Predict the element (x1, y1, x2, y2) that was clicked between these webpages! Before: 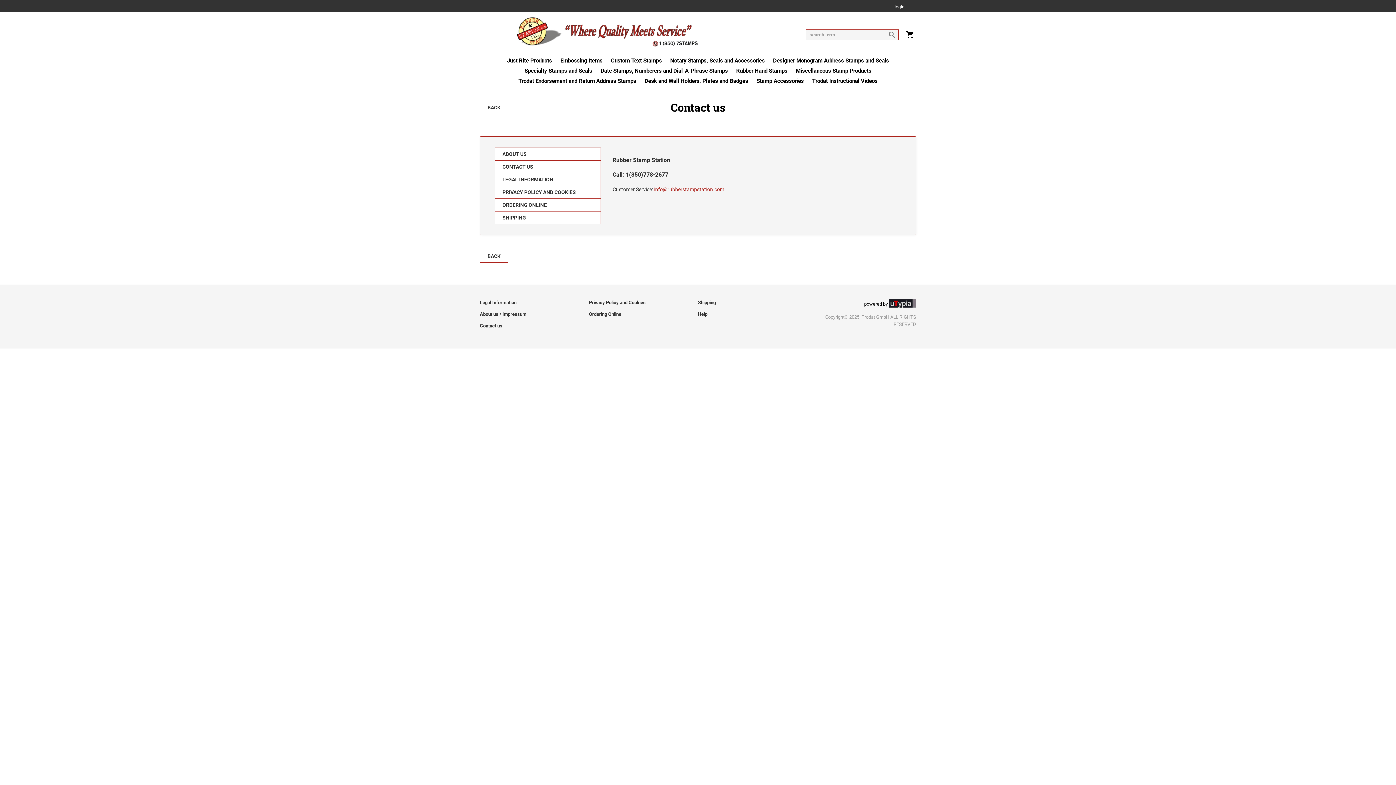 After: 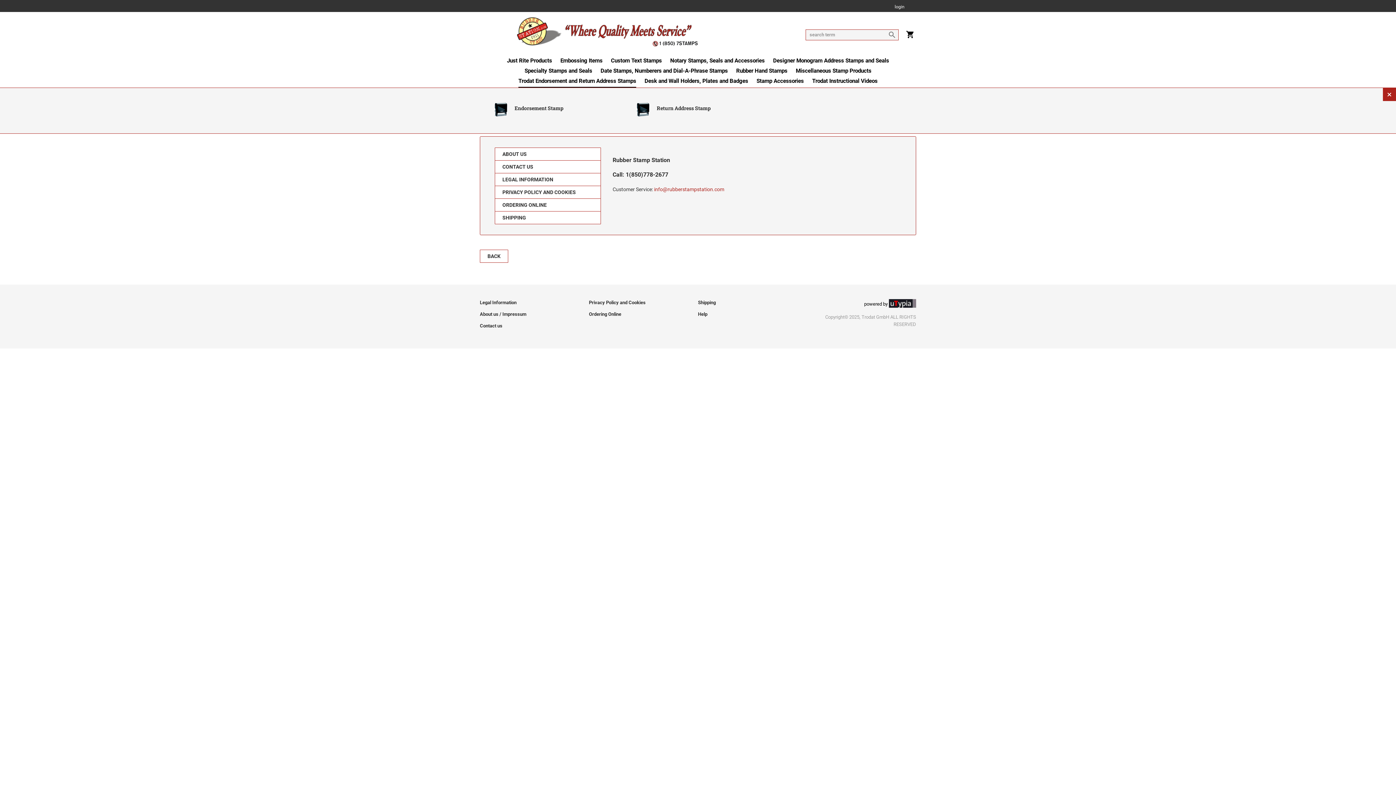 Action: label: Trodat Endorsement and Return Address Stamps bbox: (518, 77, 636, 87)